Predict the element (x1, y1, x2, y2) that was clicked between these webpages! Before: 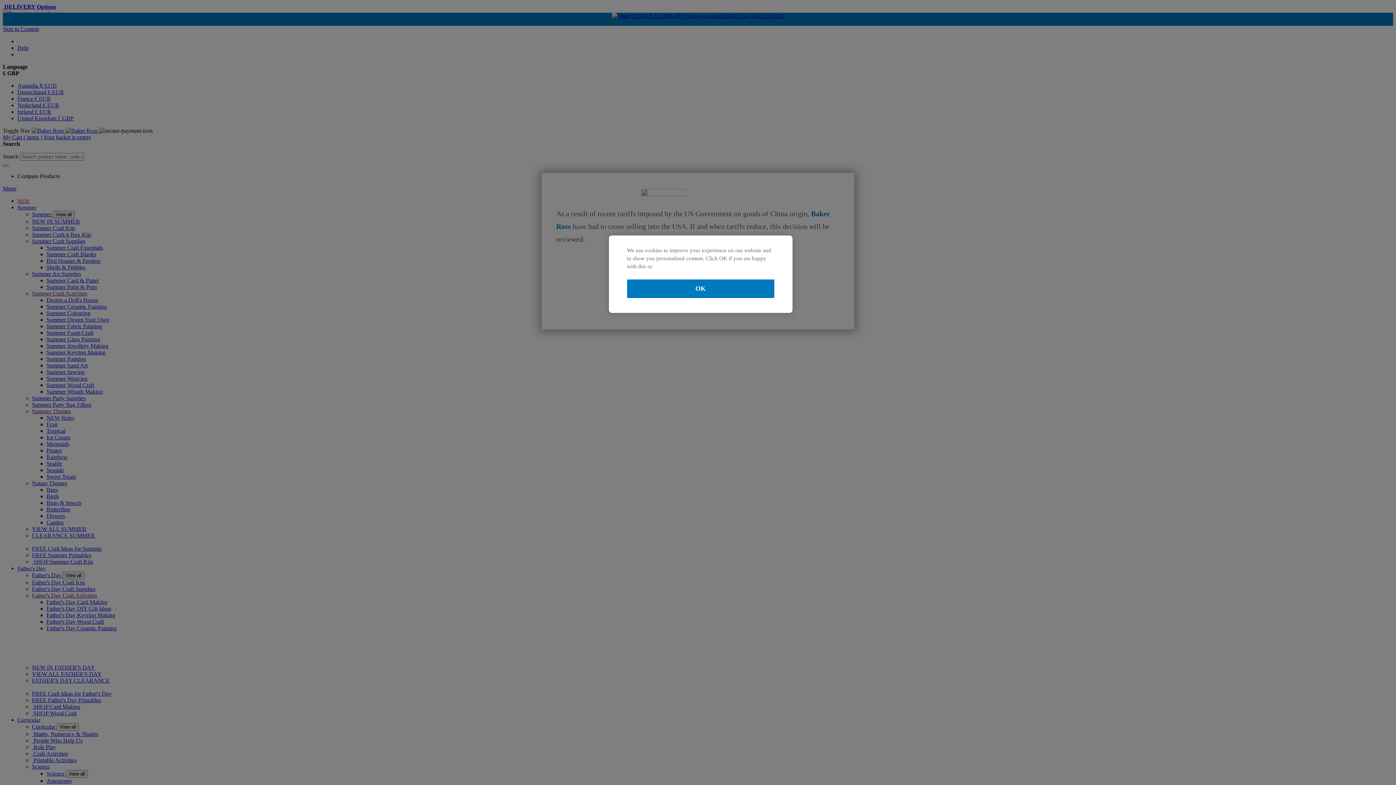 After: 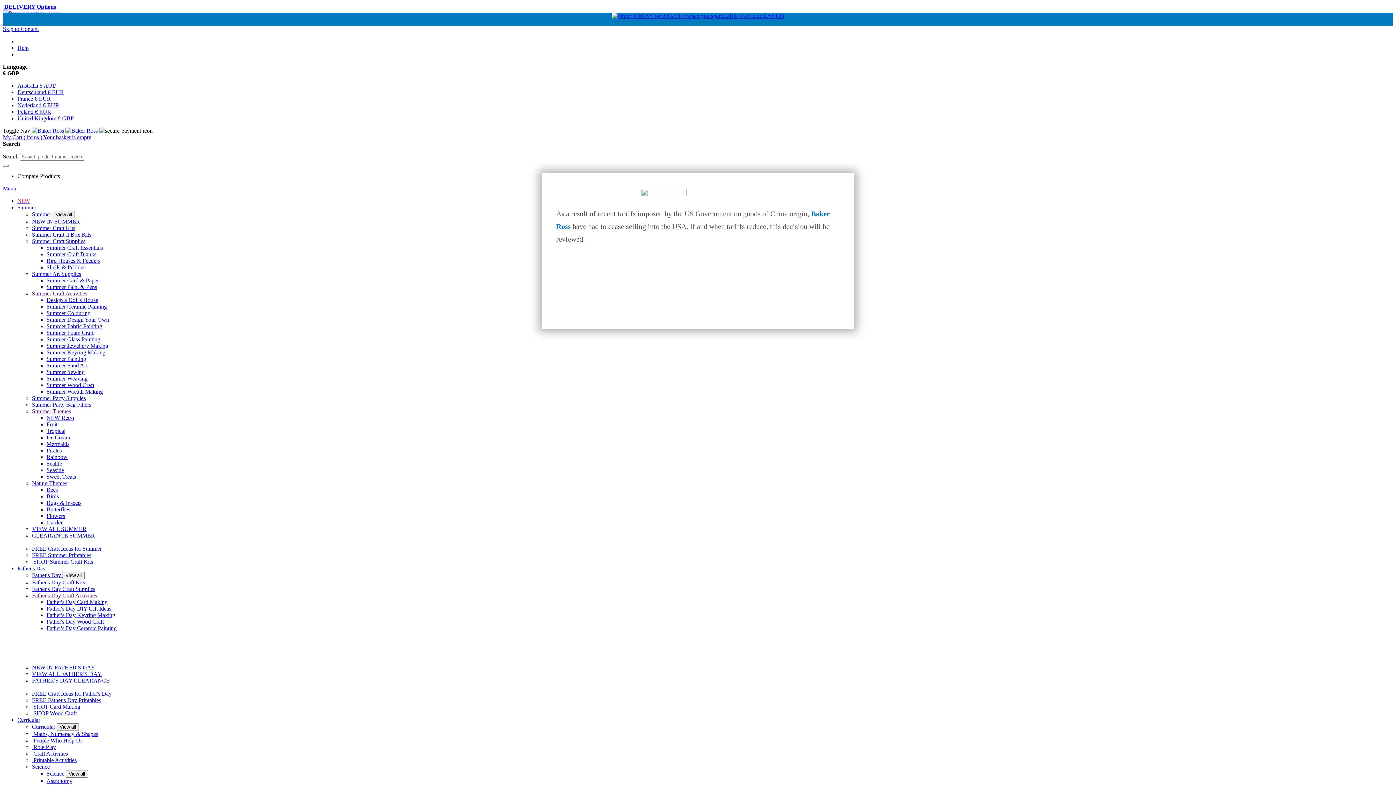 Action: label: OK bbox: (627, 279, 774, 298)